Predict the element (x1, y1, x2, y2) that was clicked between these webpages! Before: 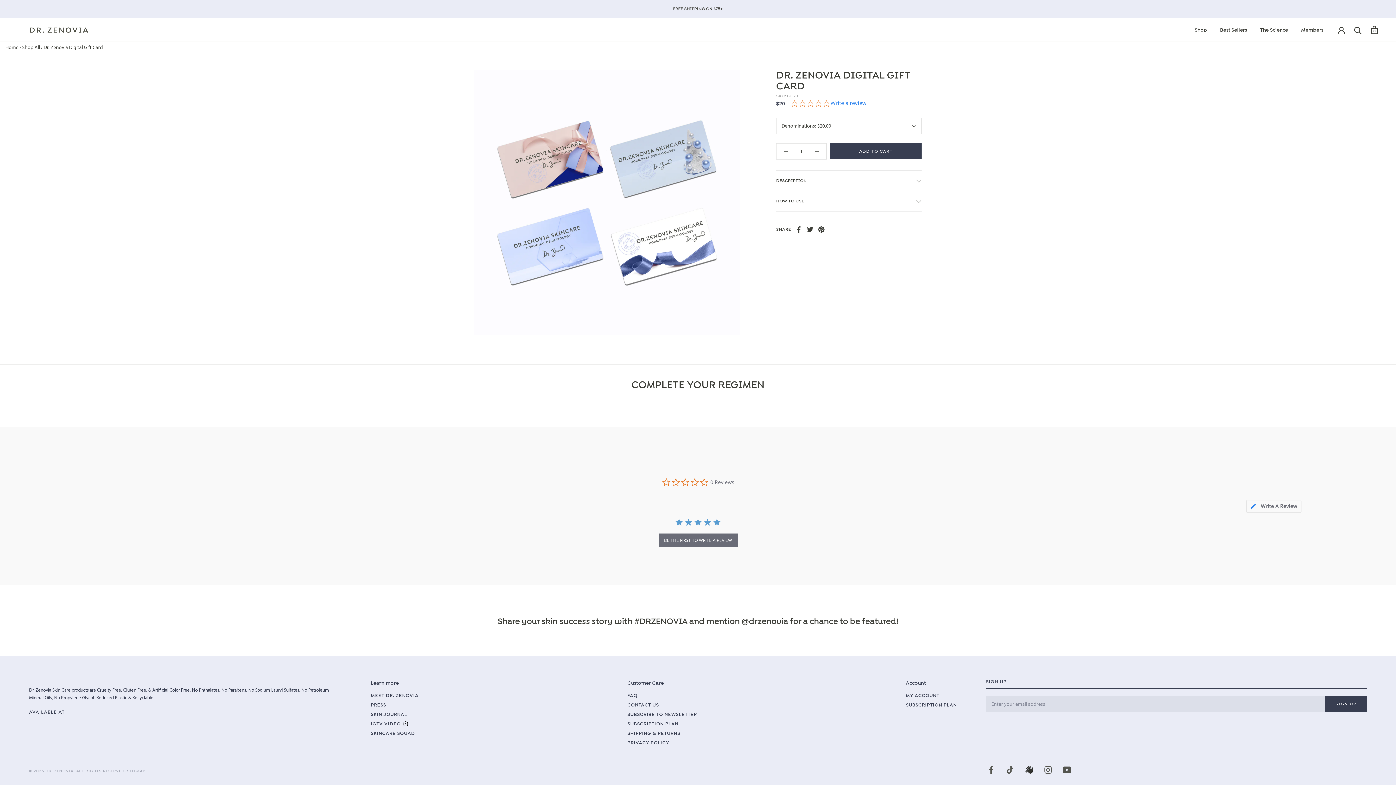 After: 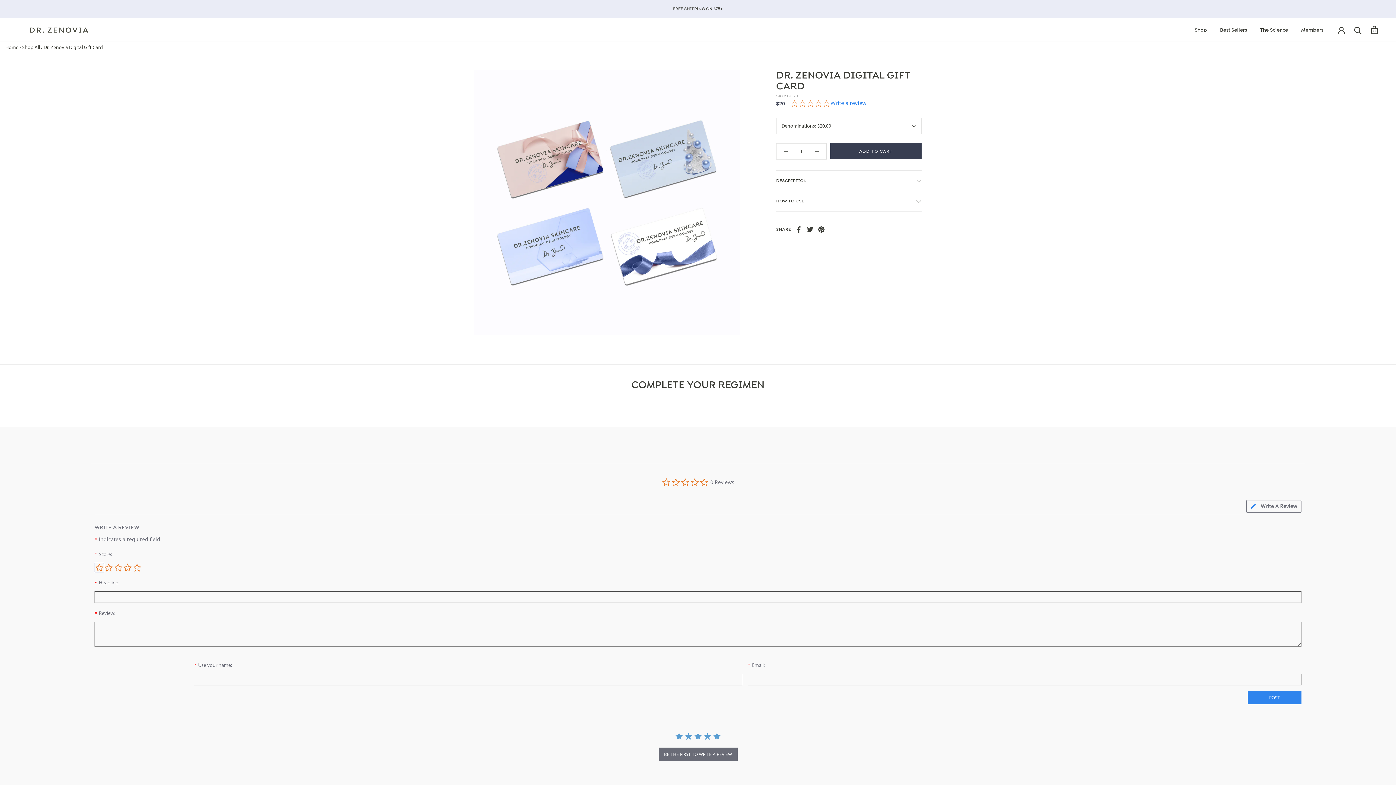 Action: bbox: (1246, 500, 1301, 513) label: Click the button to write a review